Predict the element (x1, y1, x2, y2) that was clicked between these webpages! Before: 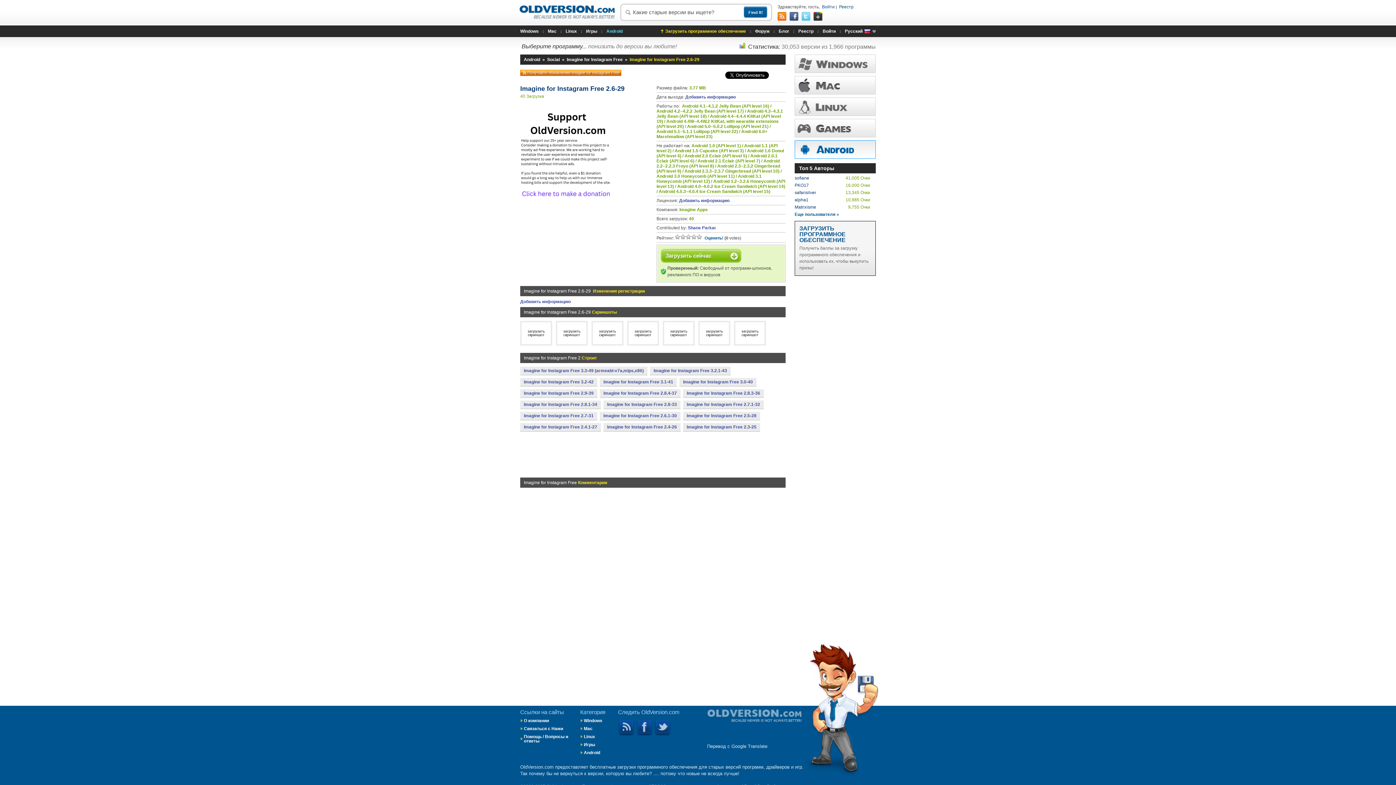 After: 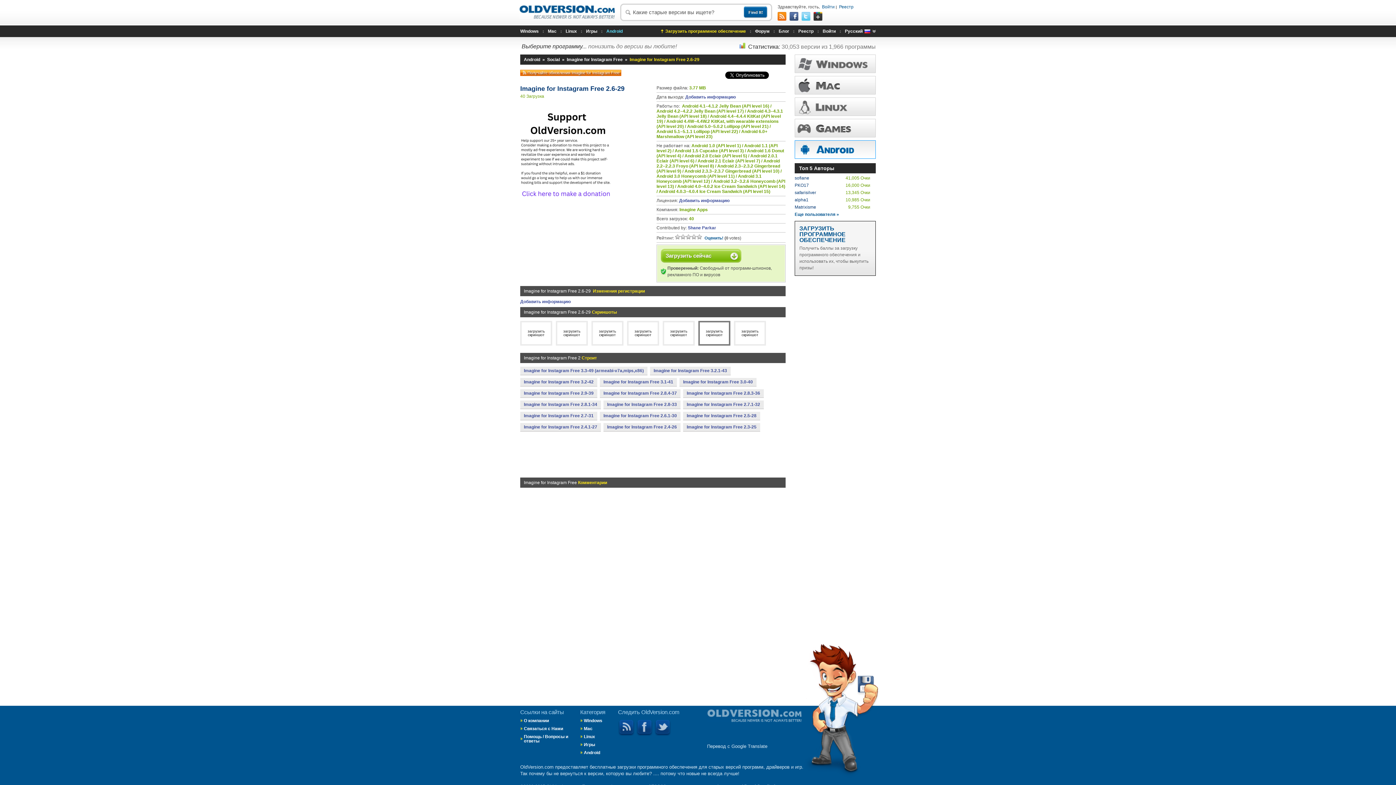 Action: bbox: (706, 329, 723, 337) label: 

загрузить скриншот